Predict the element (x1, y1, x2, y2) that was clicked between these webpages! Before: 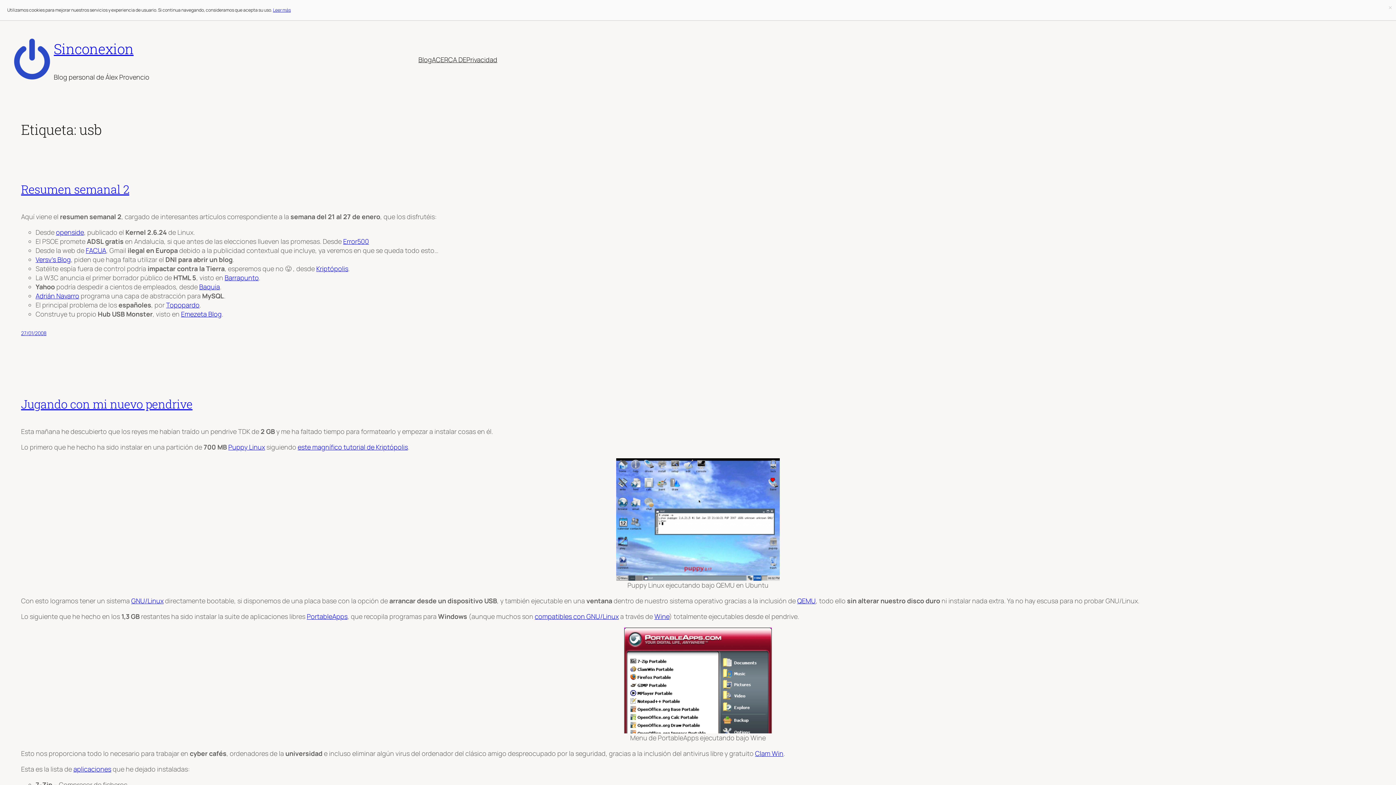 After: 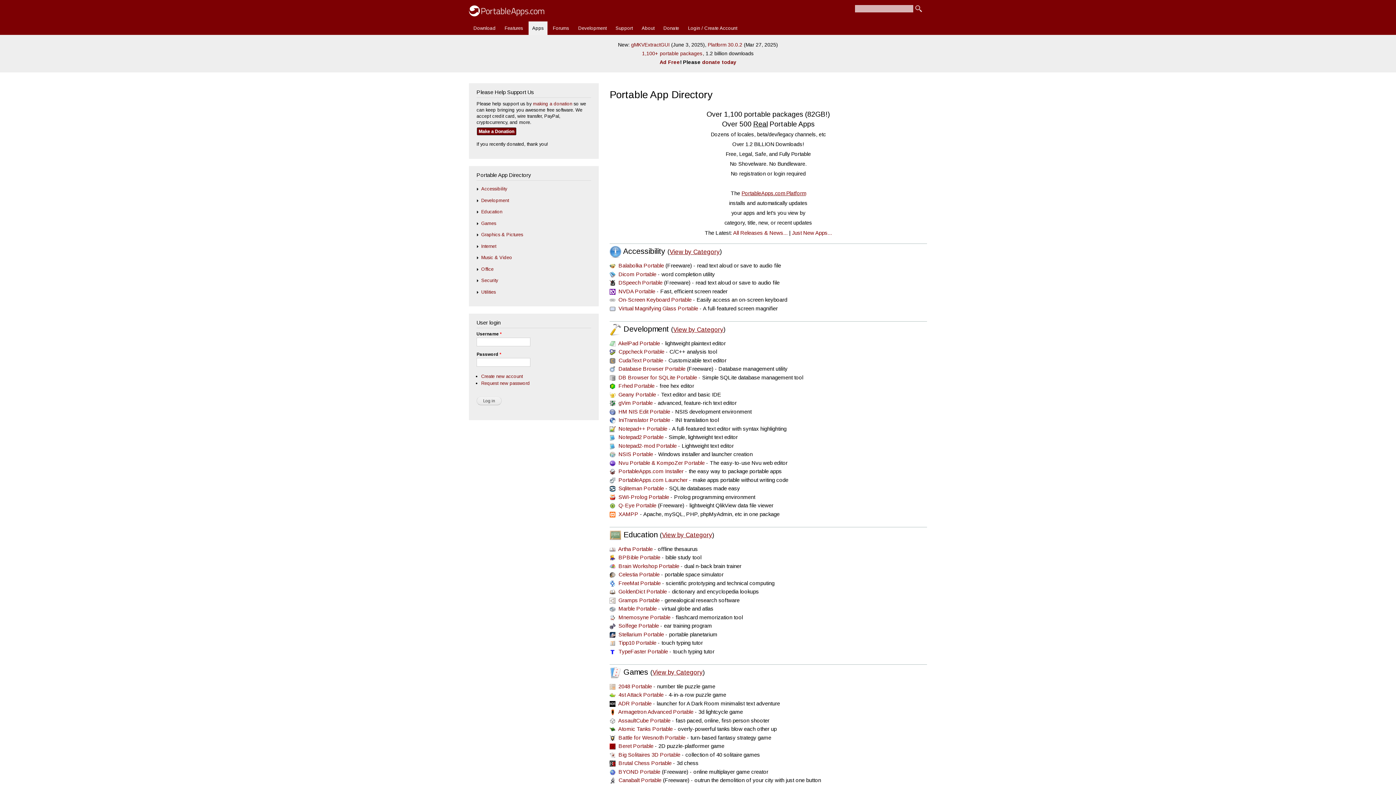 Action: bbox: (73, 765, 111, 773) label: aplicaciones